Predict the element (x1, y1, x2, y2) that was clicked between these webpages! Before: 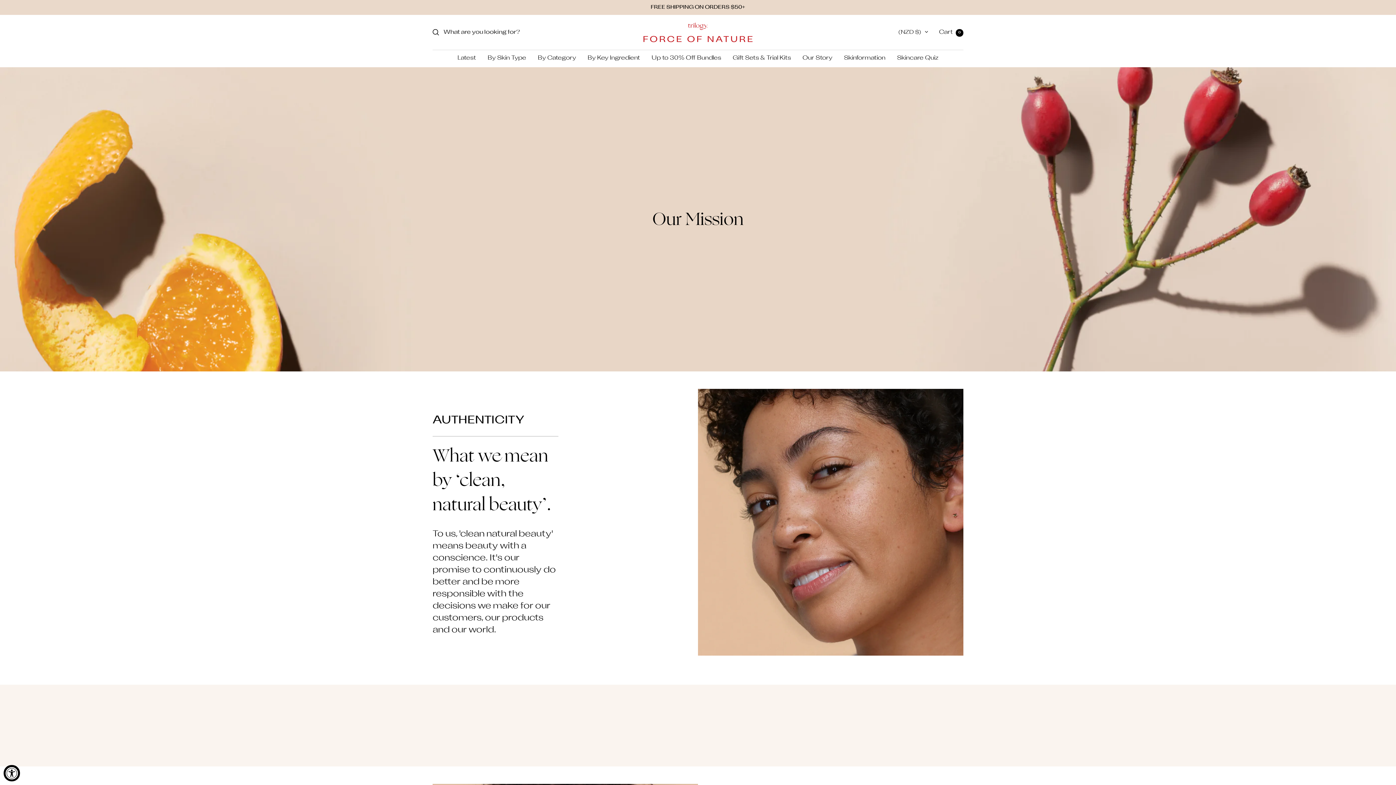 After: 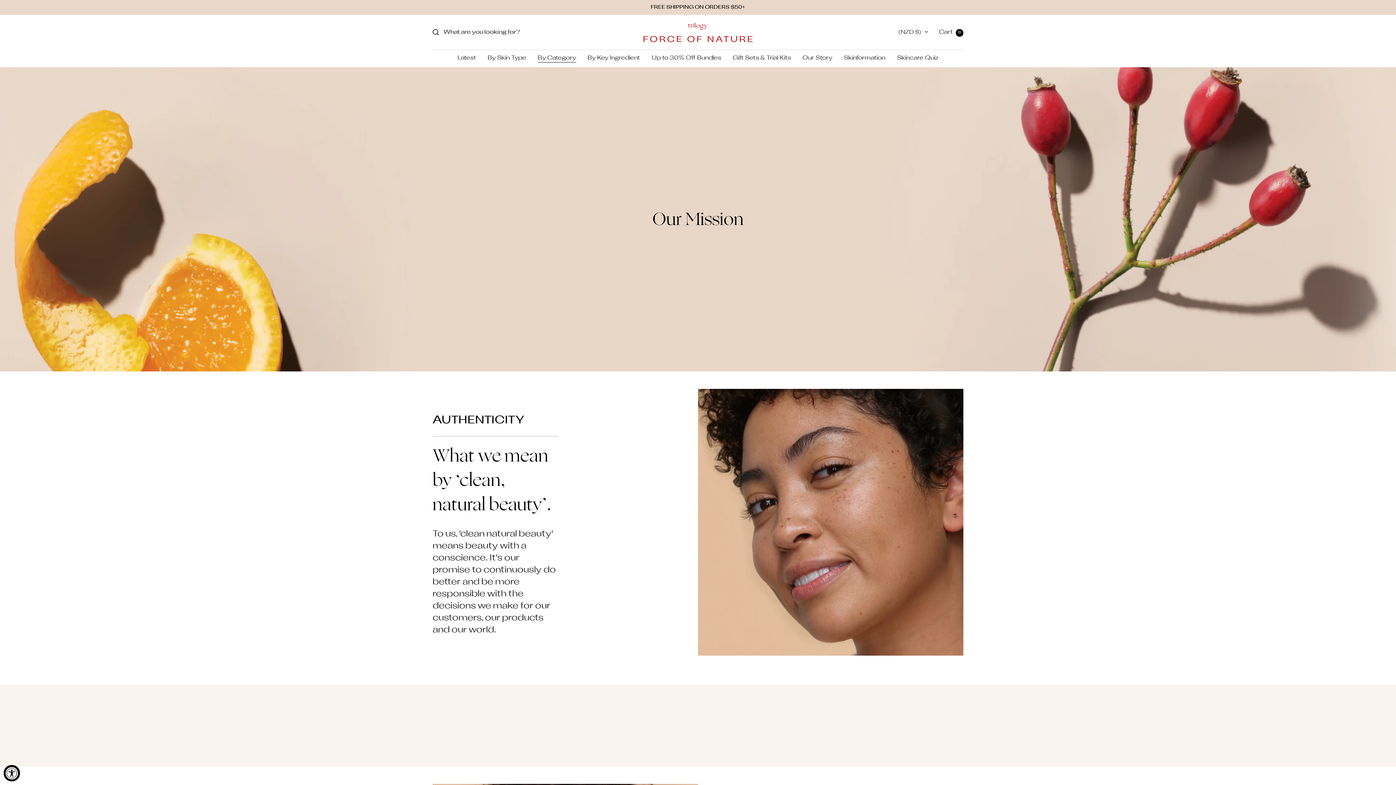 Action: bbox: (538, 53, 576, 63) label: By Category